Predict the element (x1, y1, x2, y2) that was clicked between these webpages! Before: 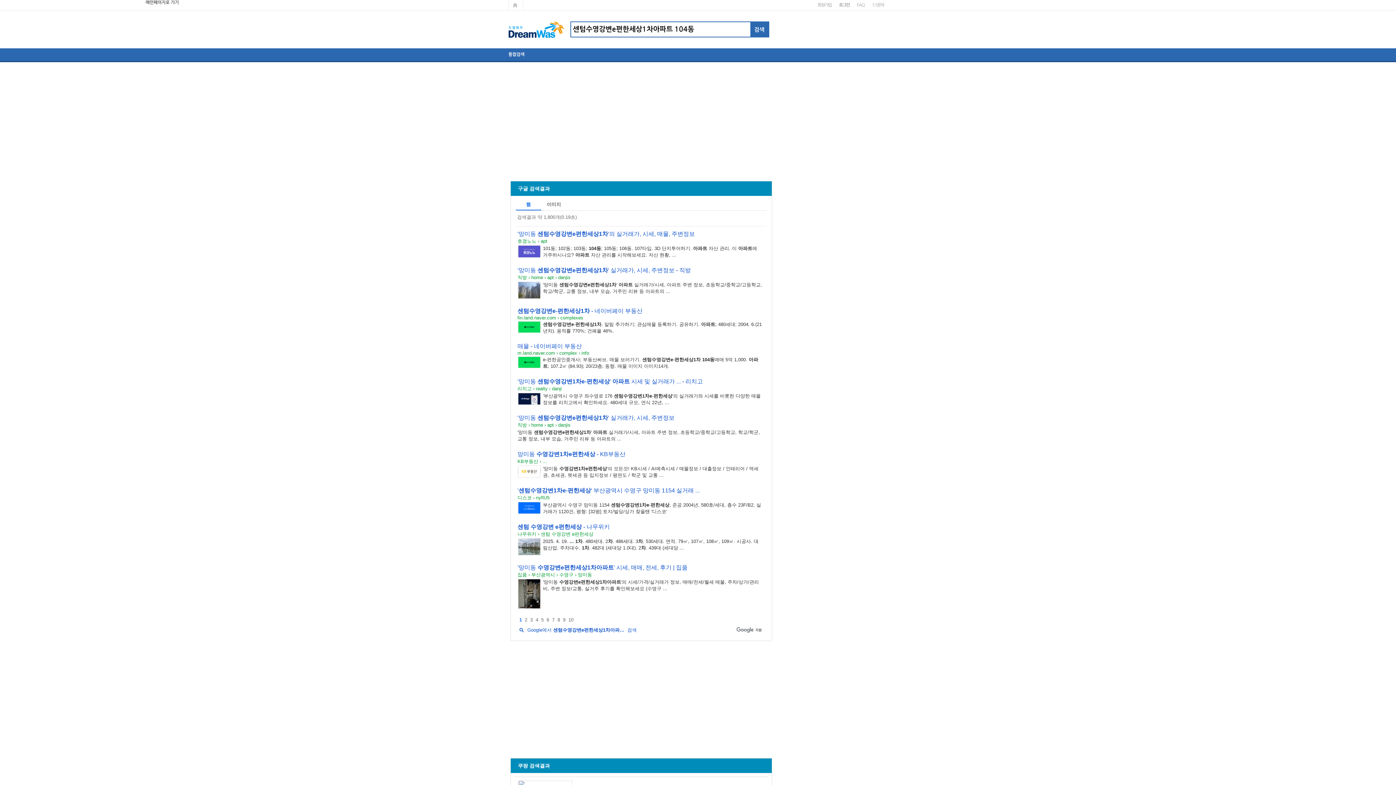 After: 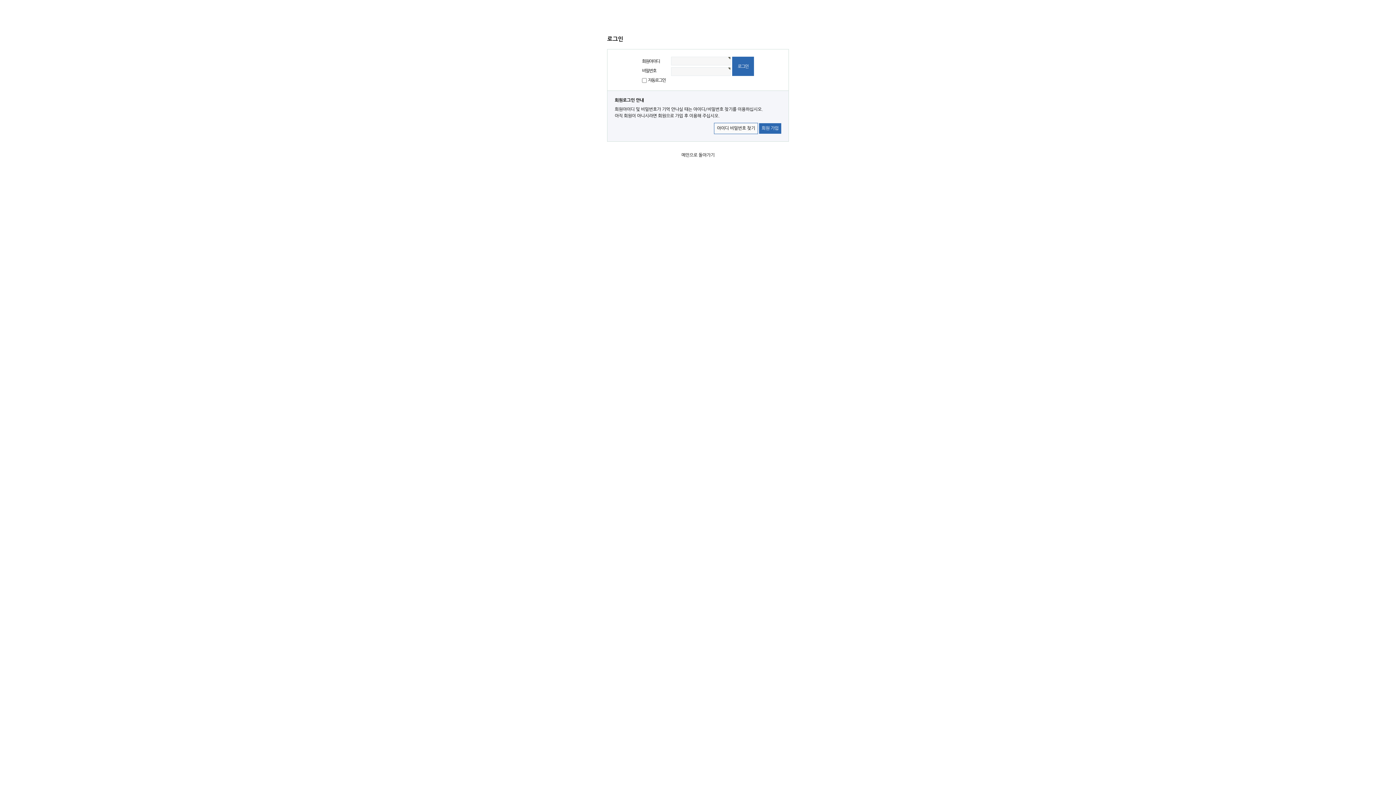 Action: label: 1:1문의 bbox: (868, 0, 887, 10)